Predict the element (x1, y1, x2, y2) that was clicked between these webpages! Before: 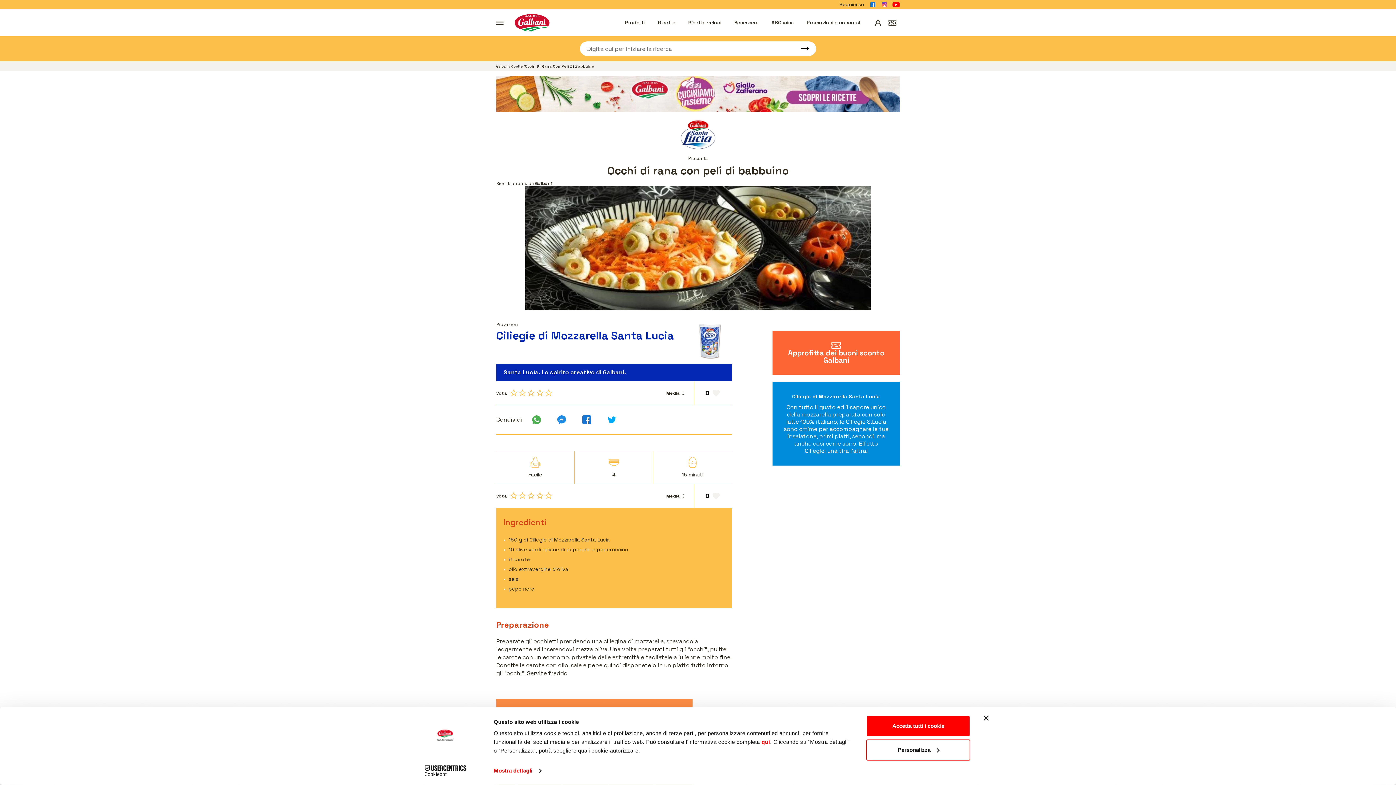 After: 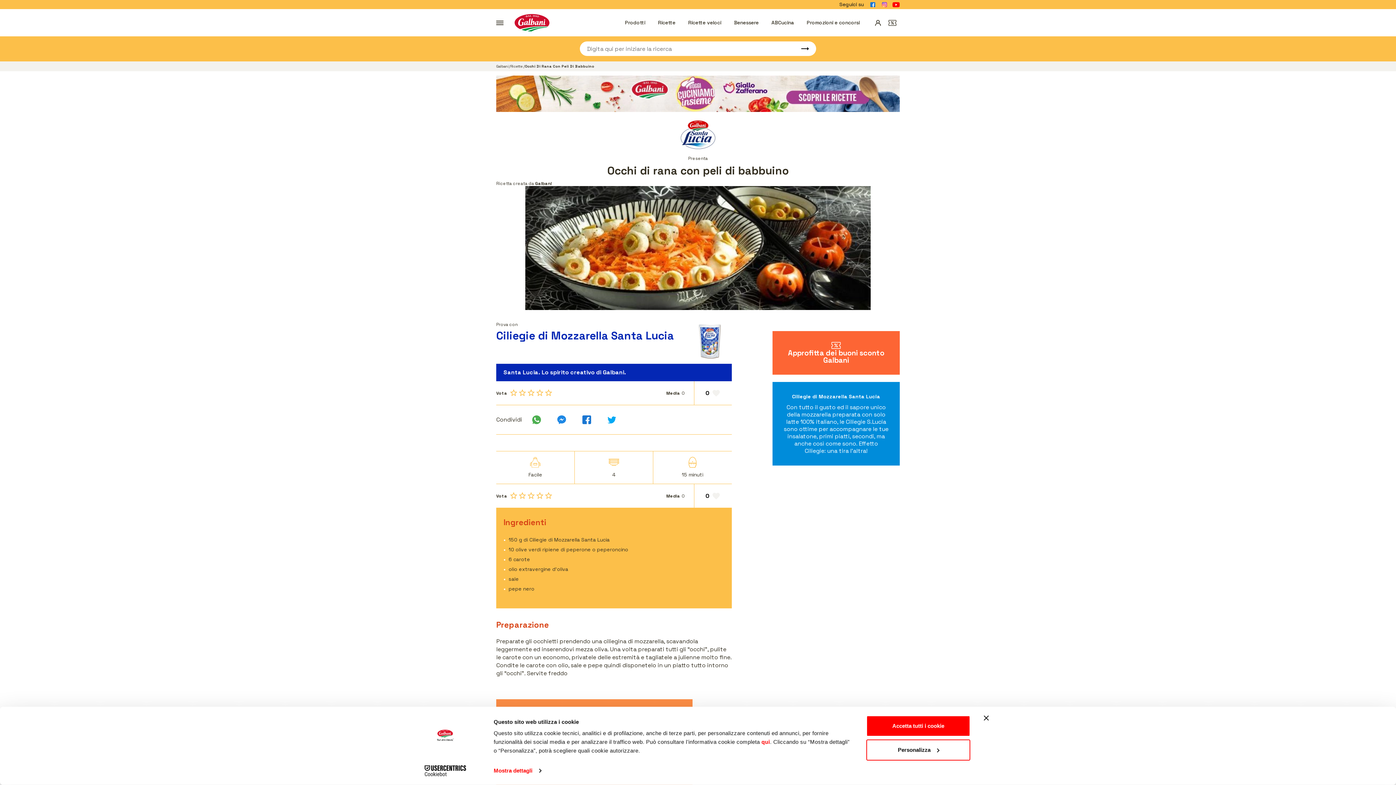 Action: bbox: (892, 2, 900, 7)